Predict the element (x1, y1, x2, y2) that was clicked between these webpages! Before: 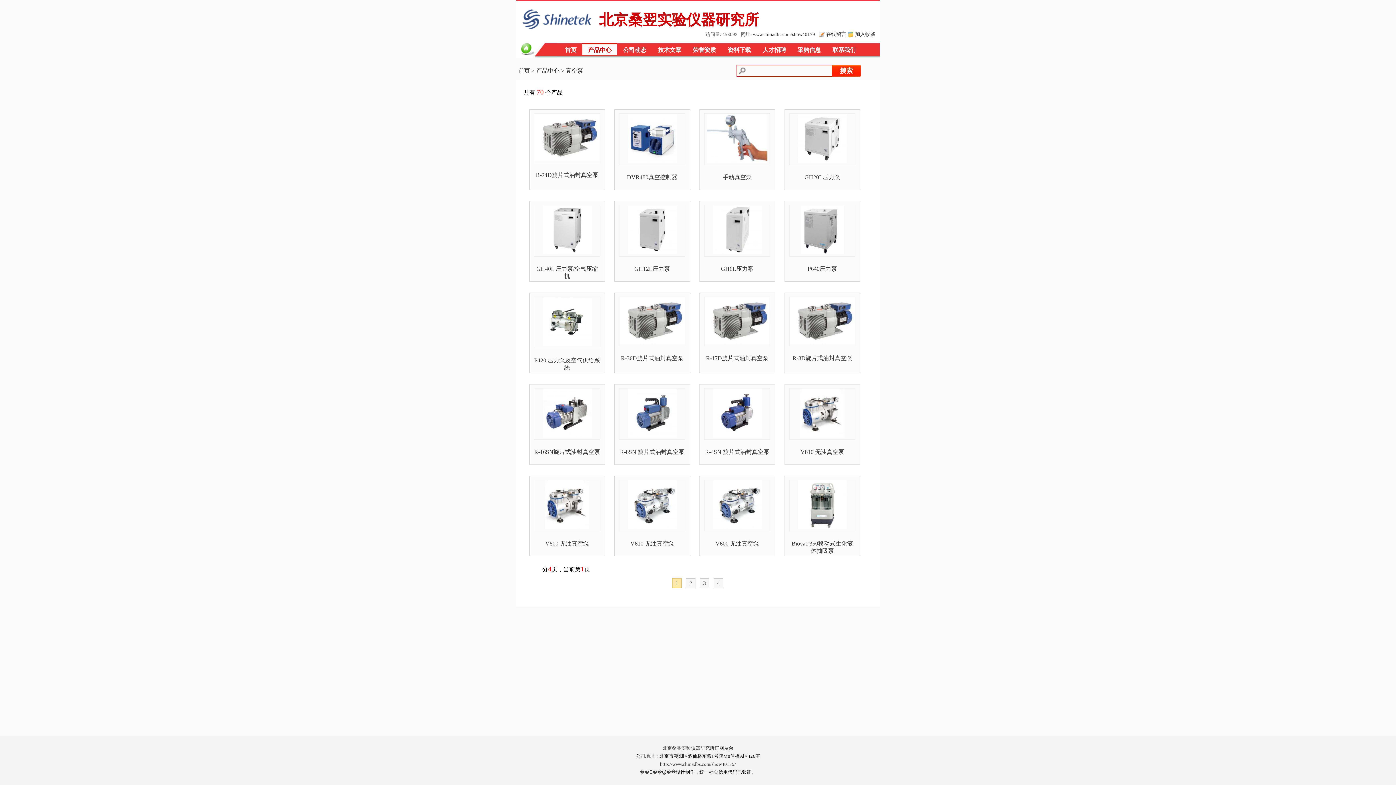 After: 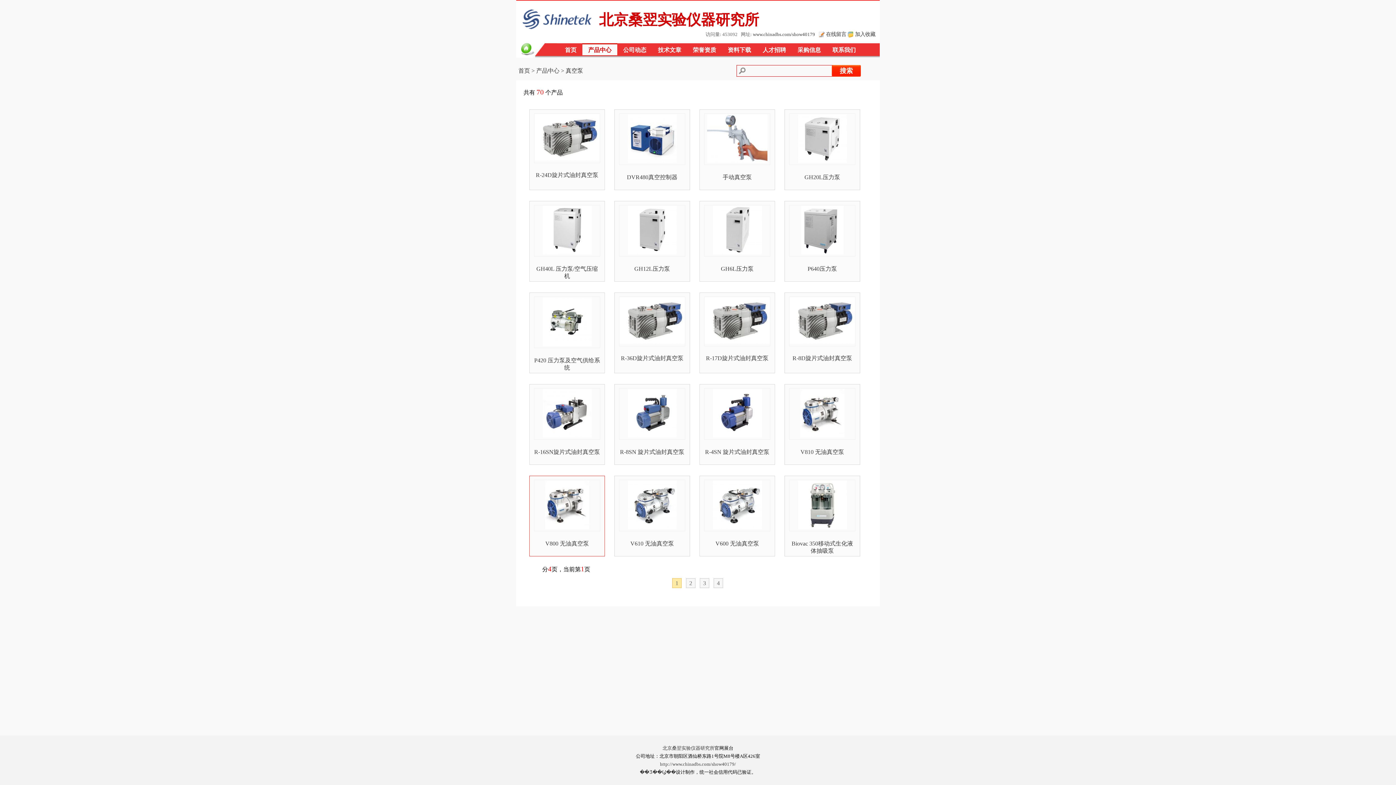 Action: bbox: (534, 526, 600, 532)